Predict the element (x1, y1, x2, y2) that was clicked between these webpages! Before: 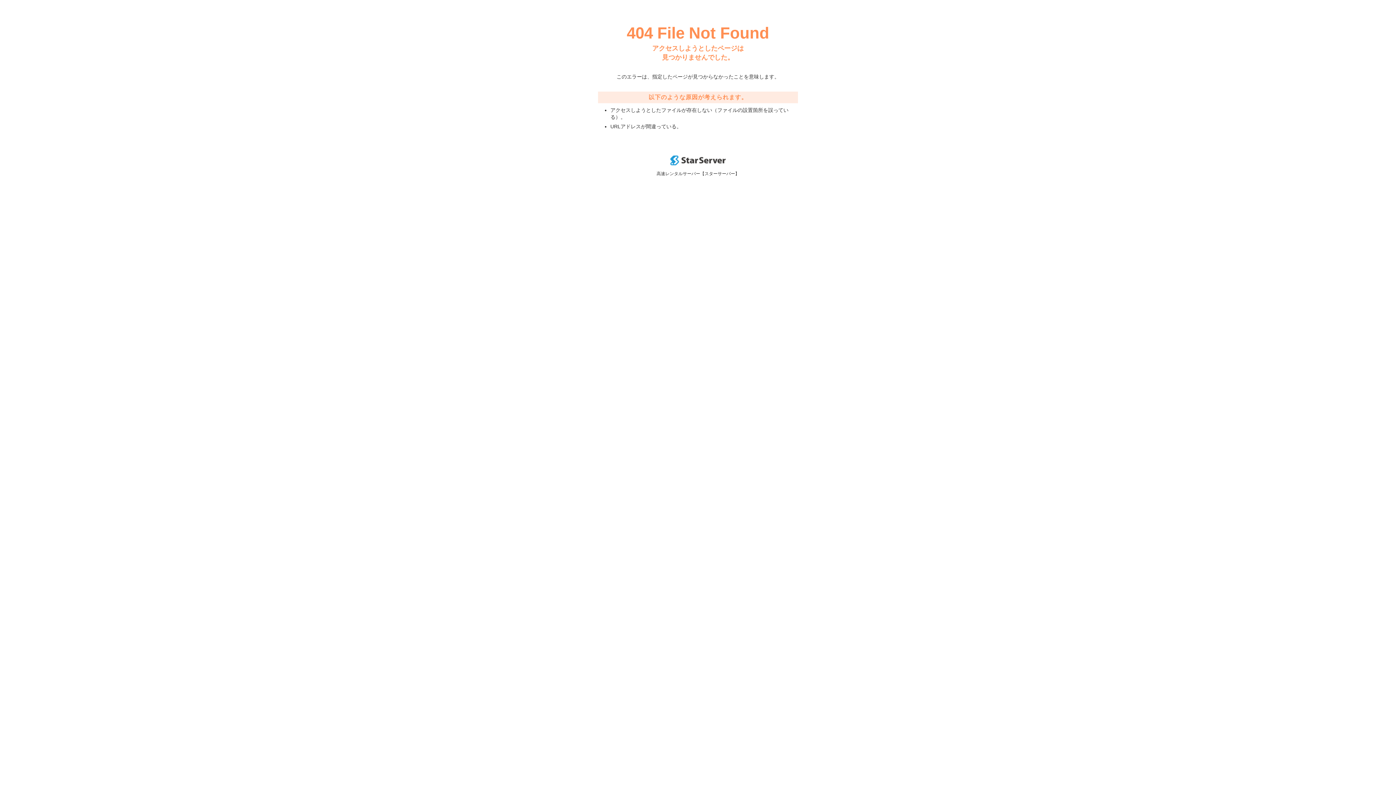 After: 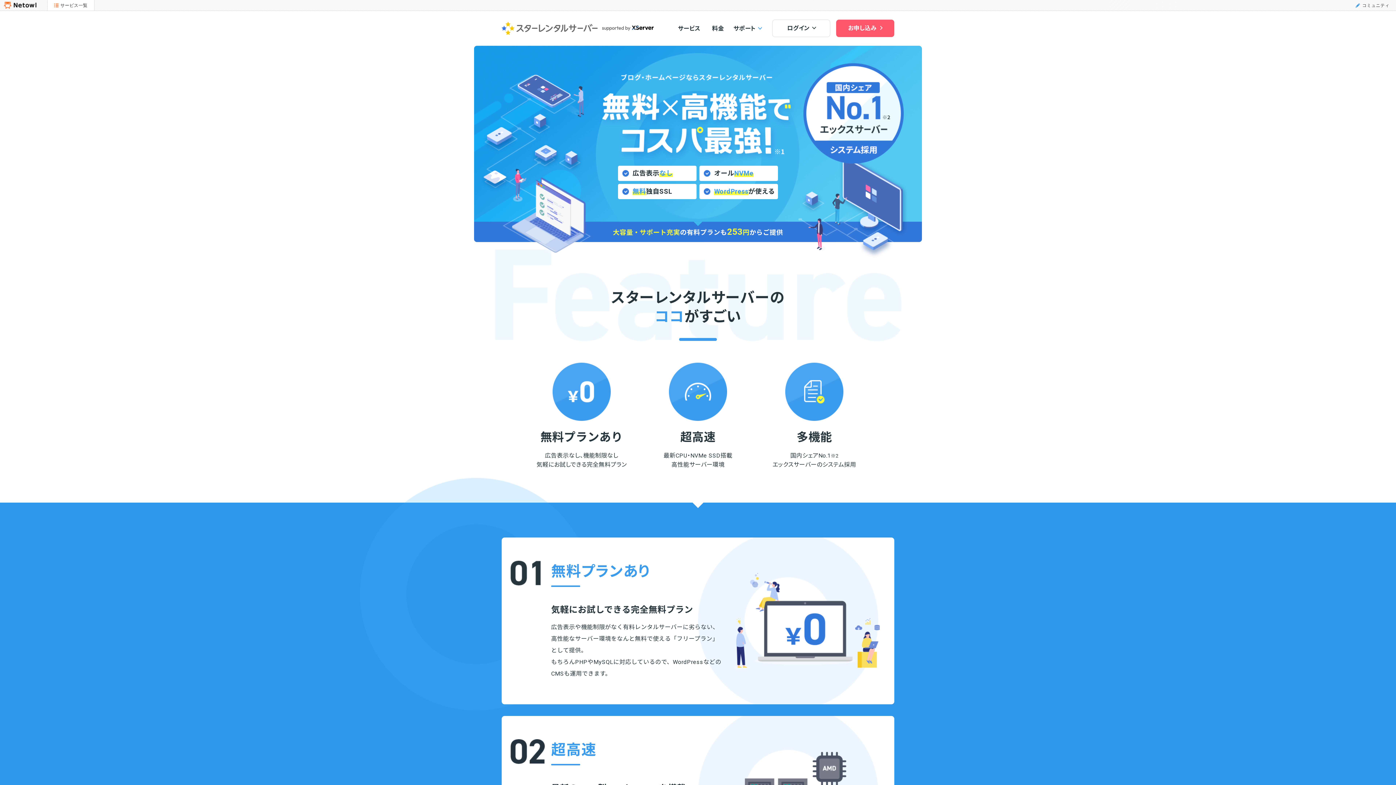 Action: bbox: (670, 160, 725, 166)